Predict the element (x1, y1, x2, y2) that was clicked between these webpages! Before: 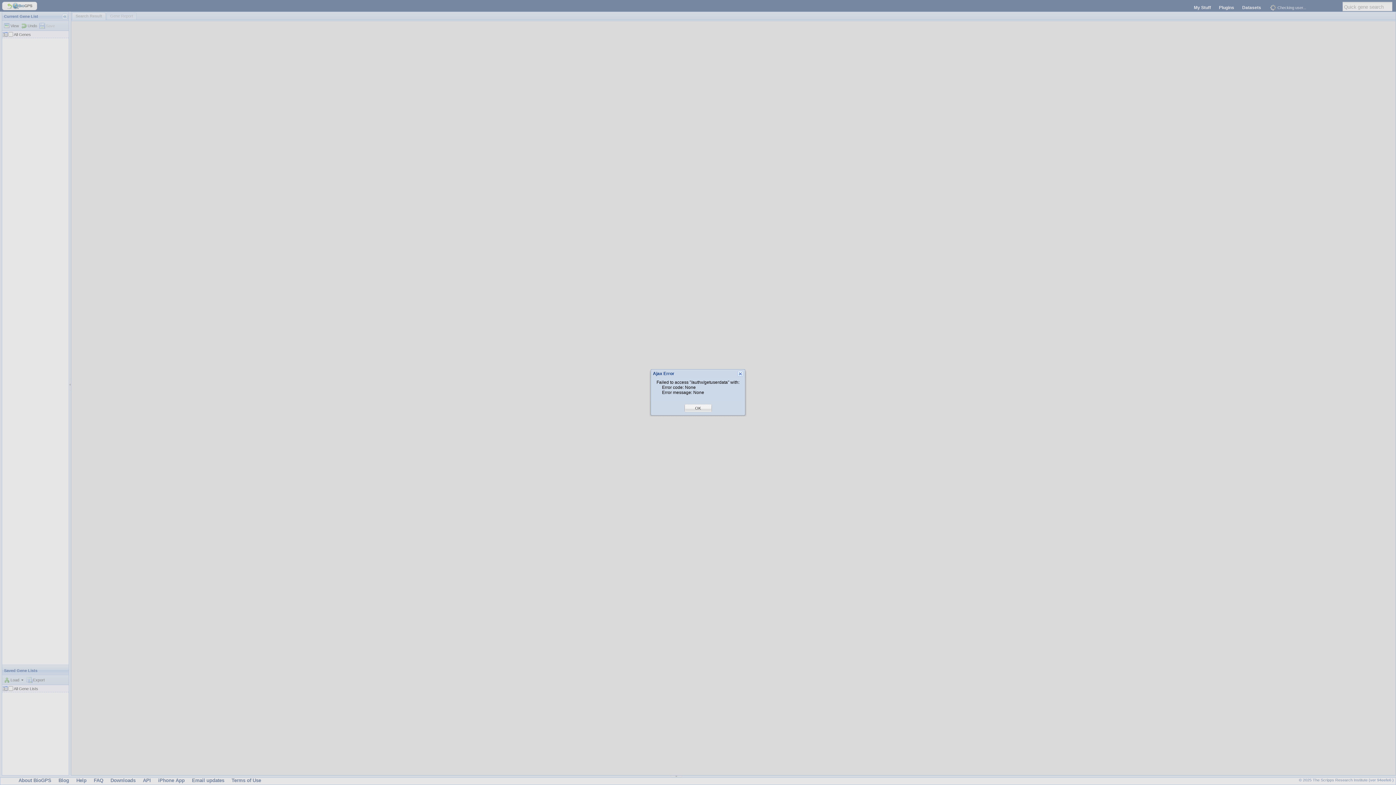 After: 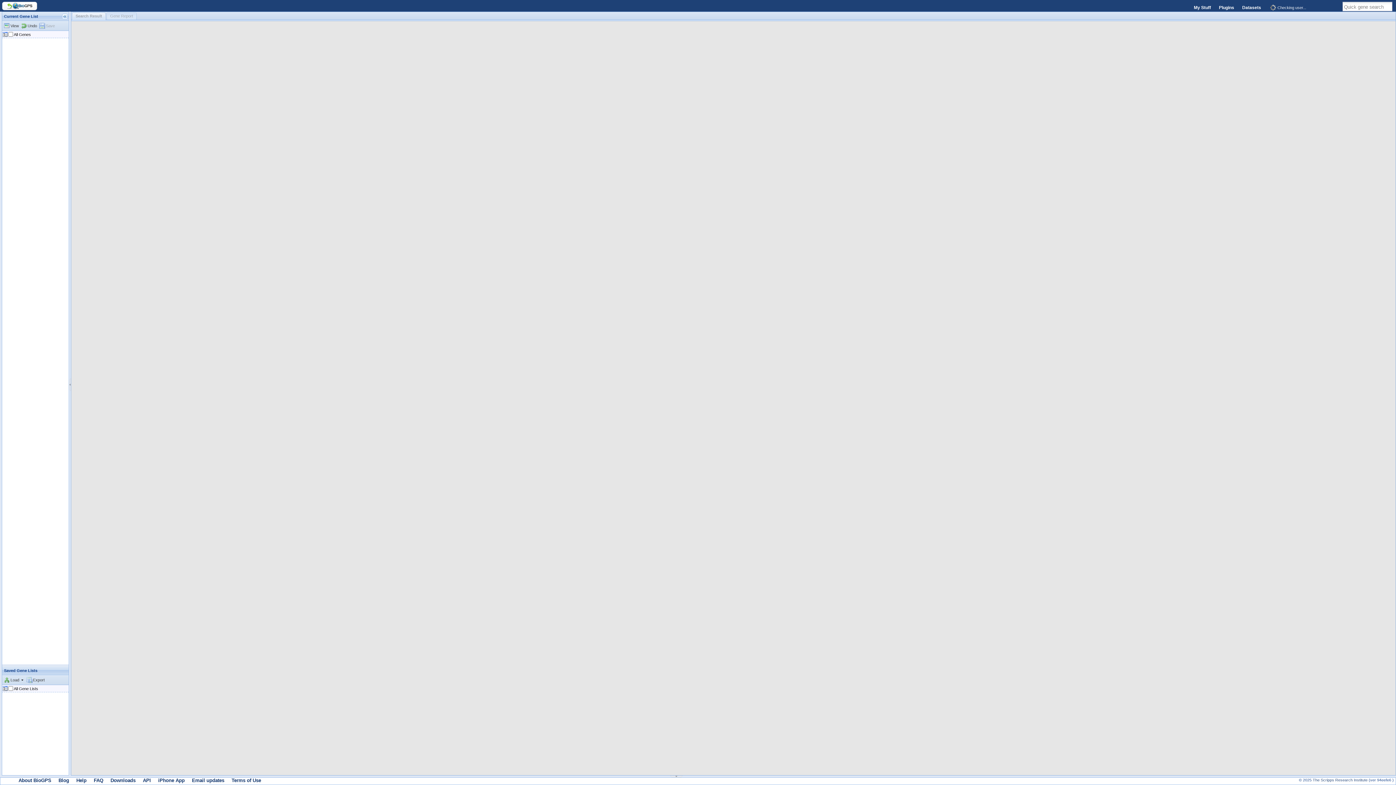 Action: bbox: (695, 405, 701, 411) label: OK